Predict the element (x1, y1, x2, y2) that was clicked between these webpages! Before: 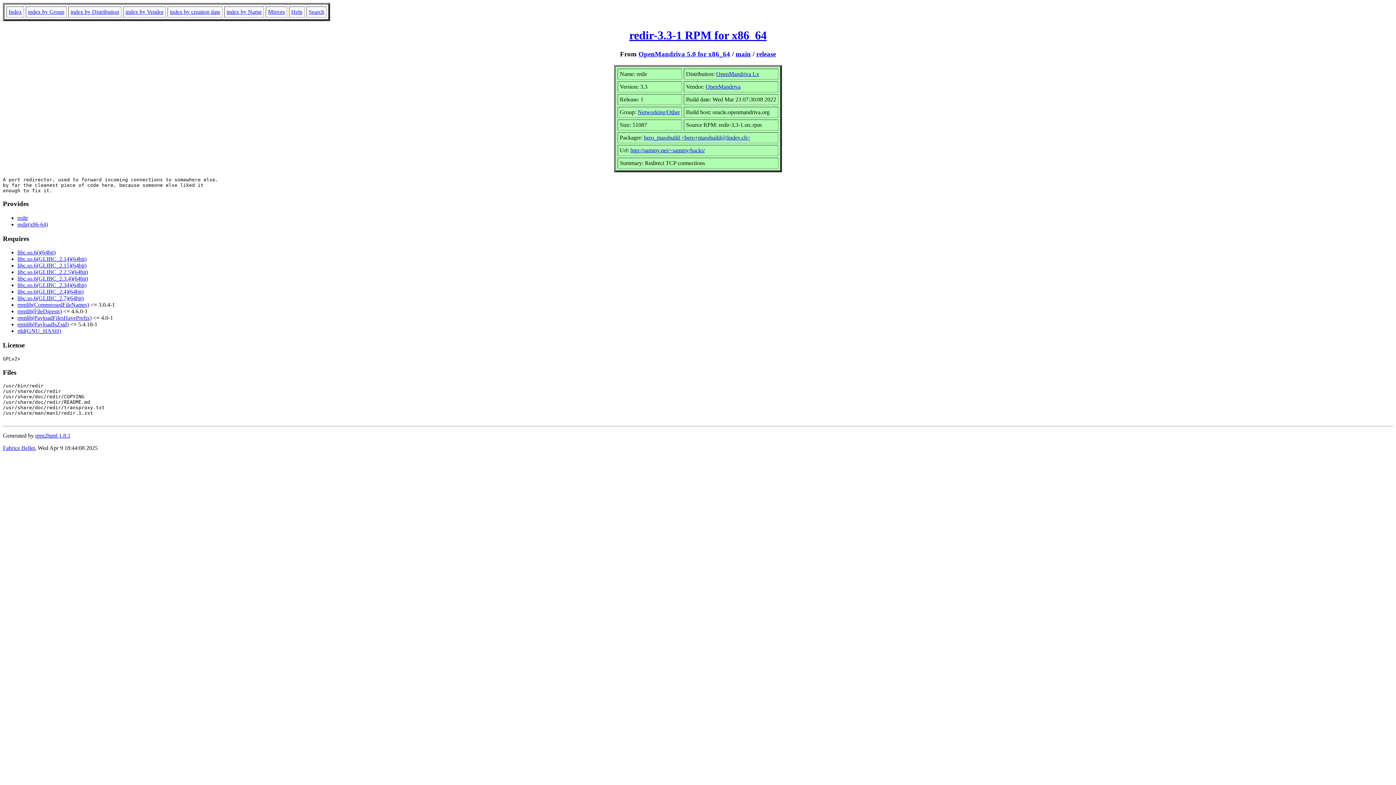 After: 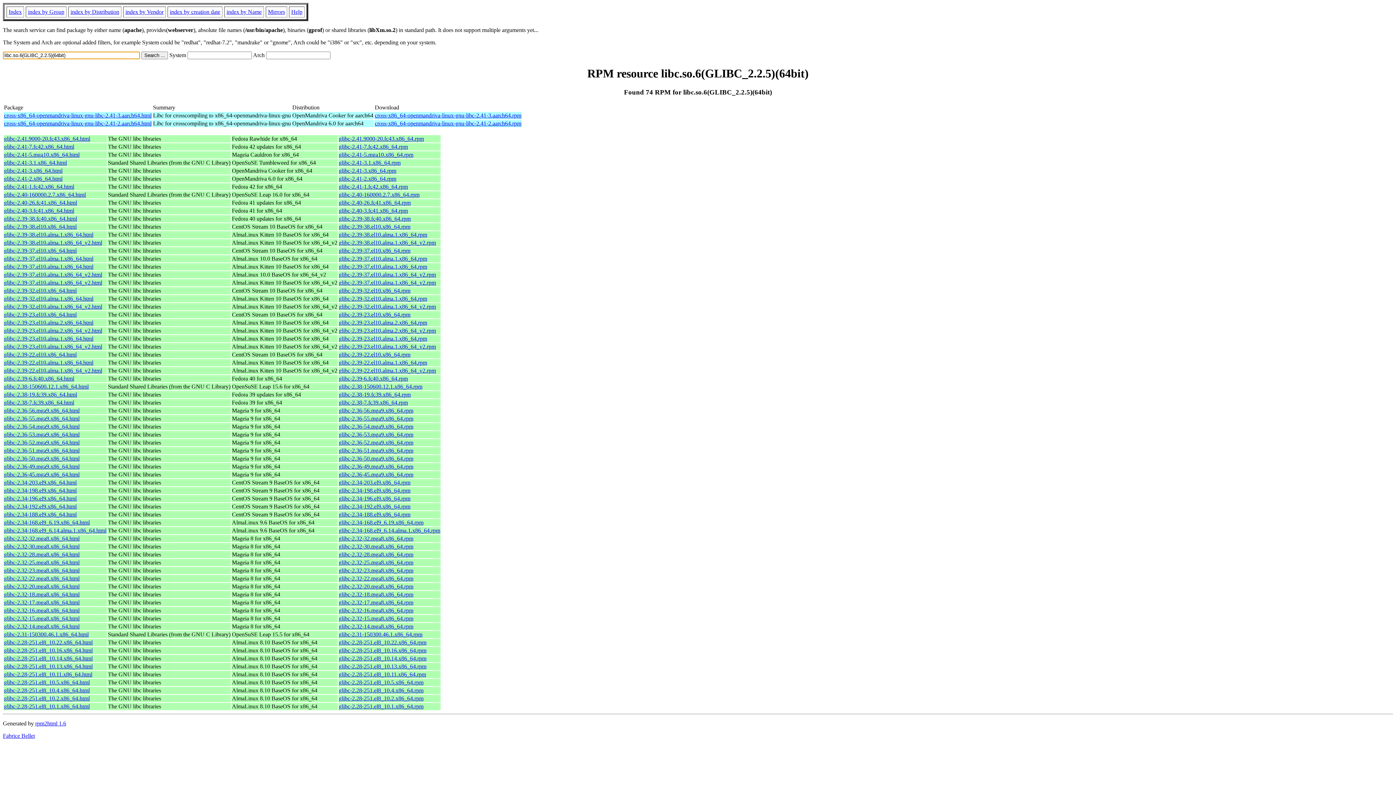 Action: bbox: (17, 269, 88, 275) label: libc.so.6(GLIBC_2.2.5)(64bit)